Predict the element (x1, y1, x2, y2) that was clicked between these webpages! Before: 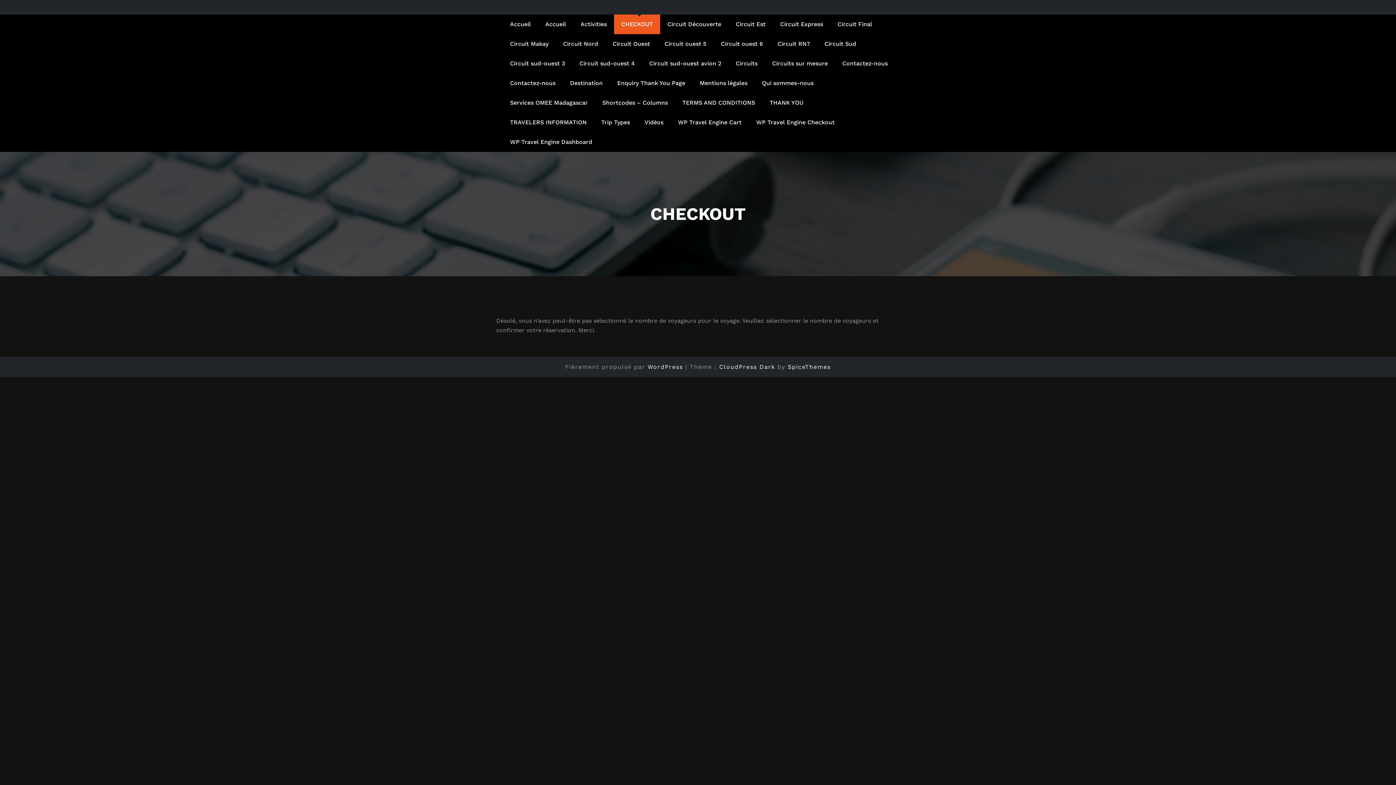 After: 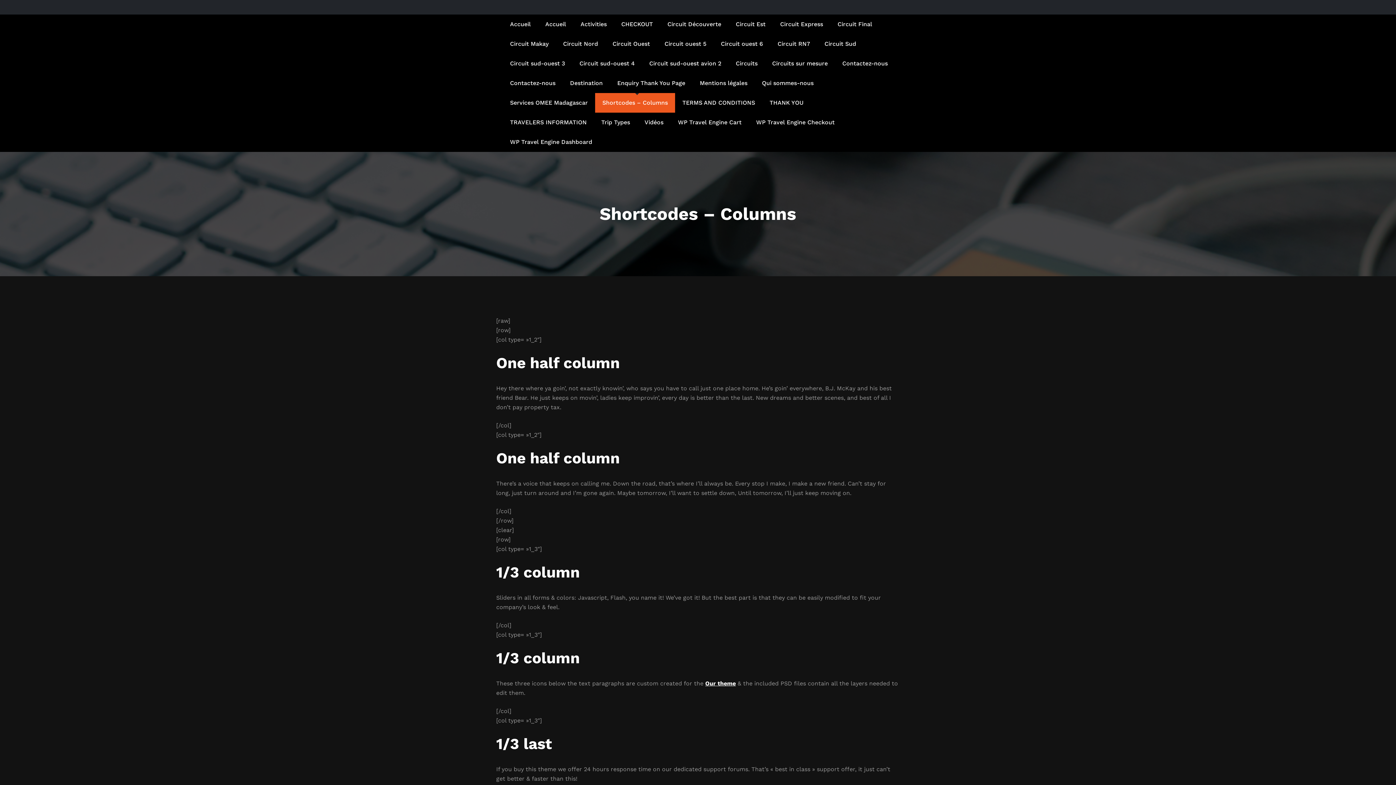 Action: bbox: (595, 93, 675, 112) label: Shortcodes – Columns